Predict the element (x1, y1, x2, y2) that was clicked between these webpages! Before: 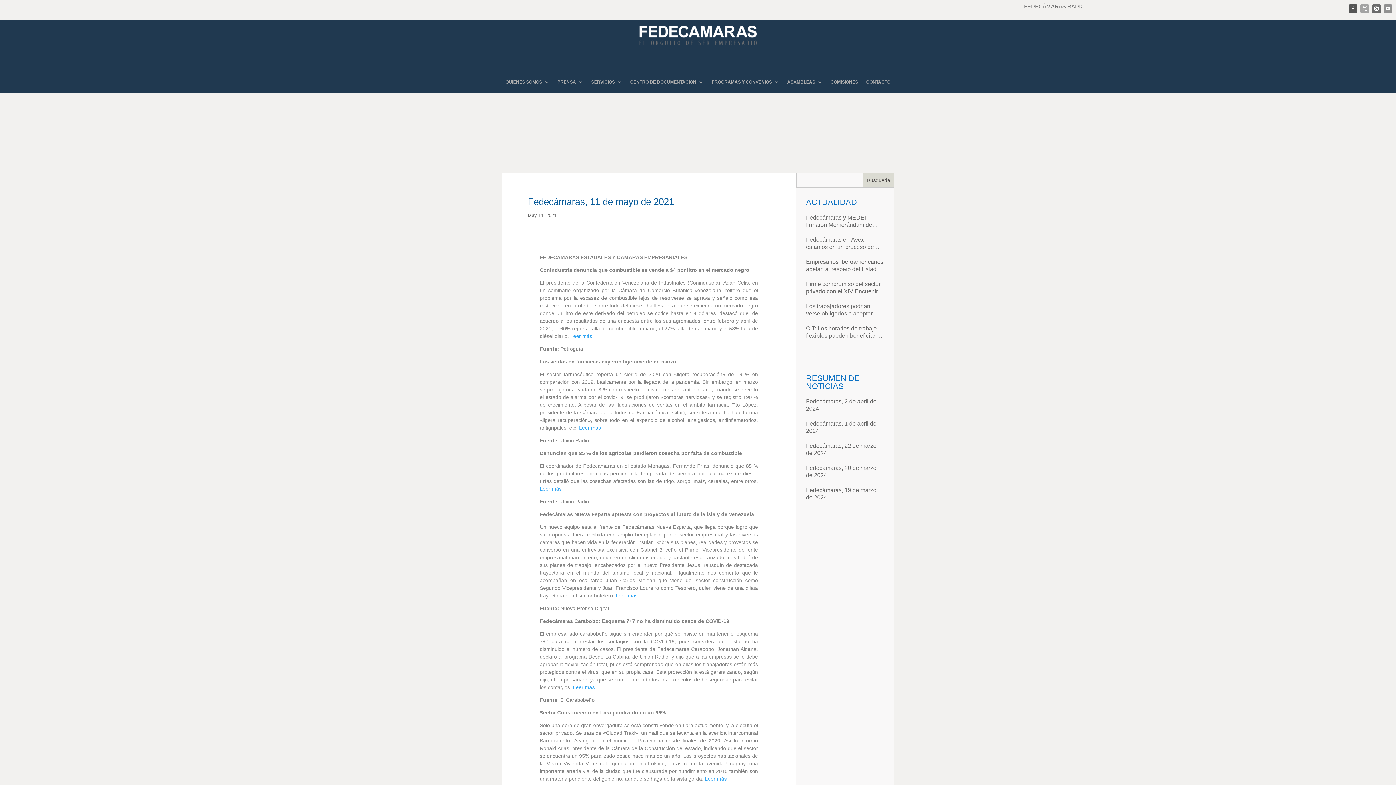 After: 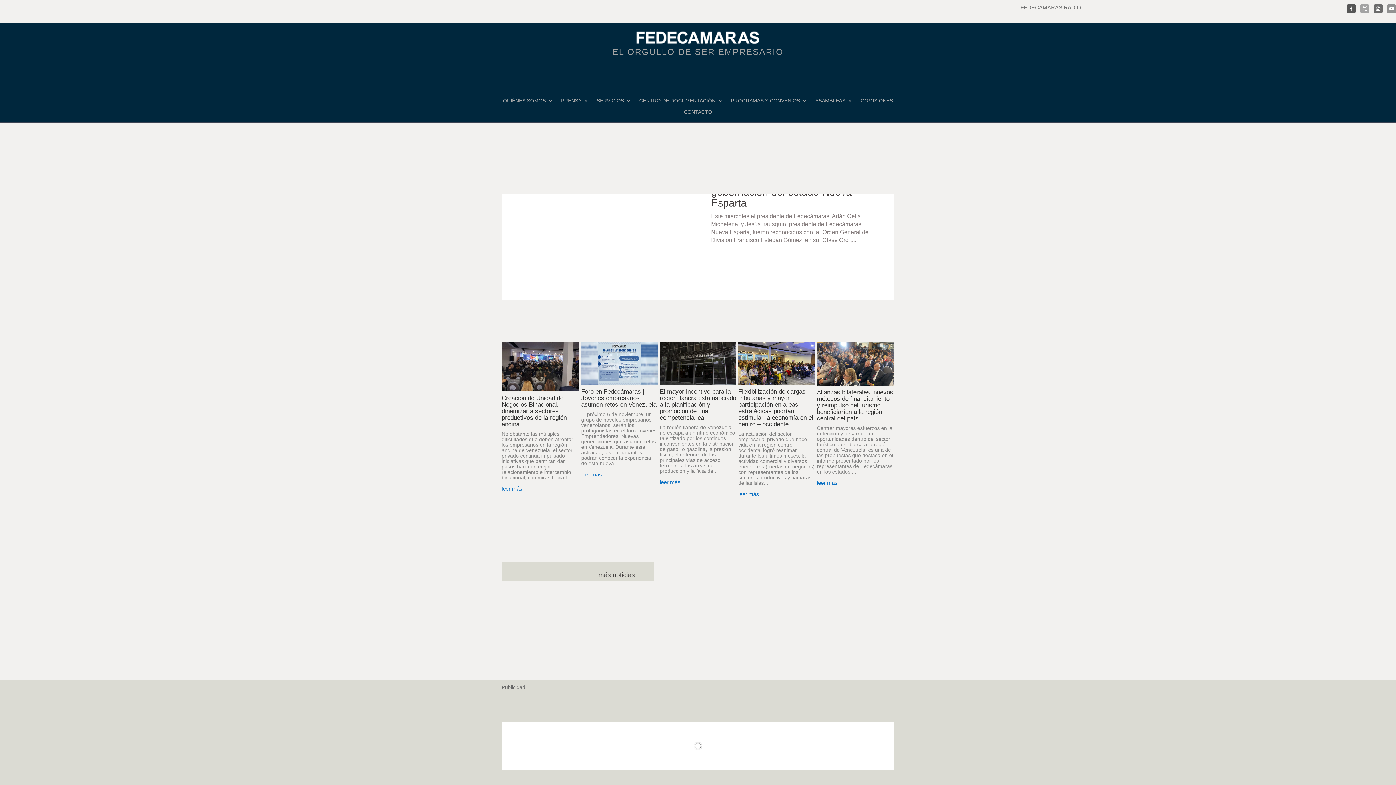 Action: bbox: (639, 40, 757, 46)